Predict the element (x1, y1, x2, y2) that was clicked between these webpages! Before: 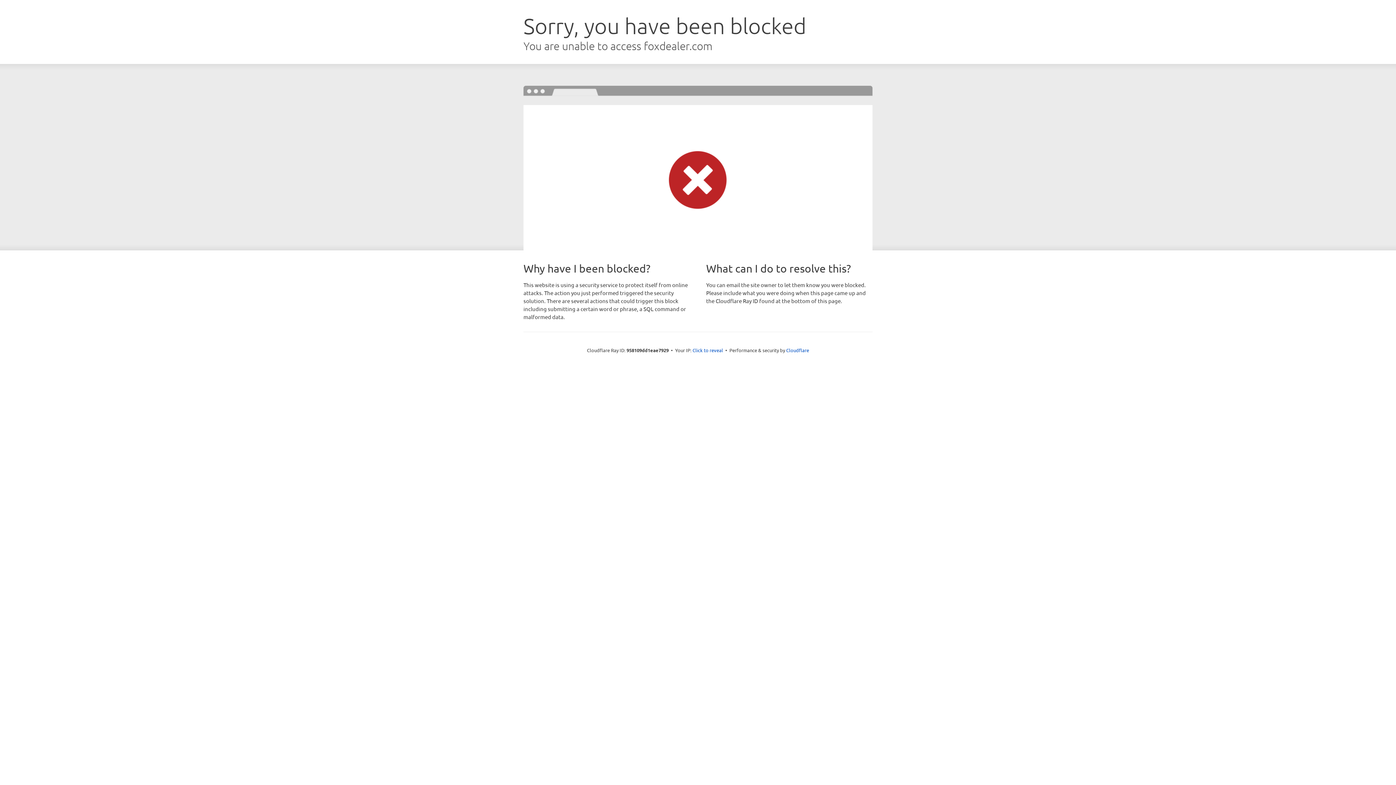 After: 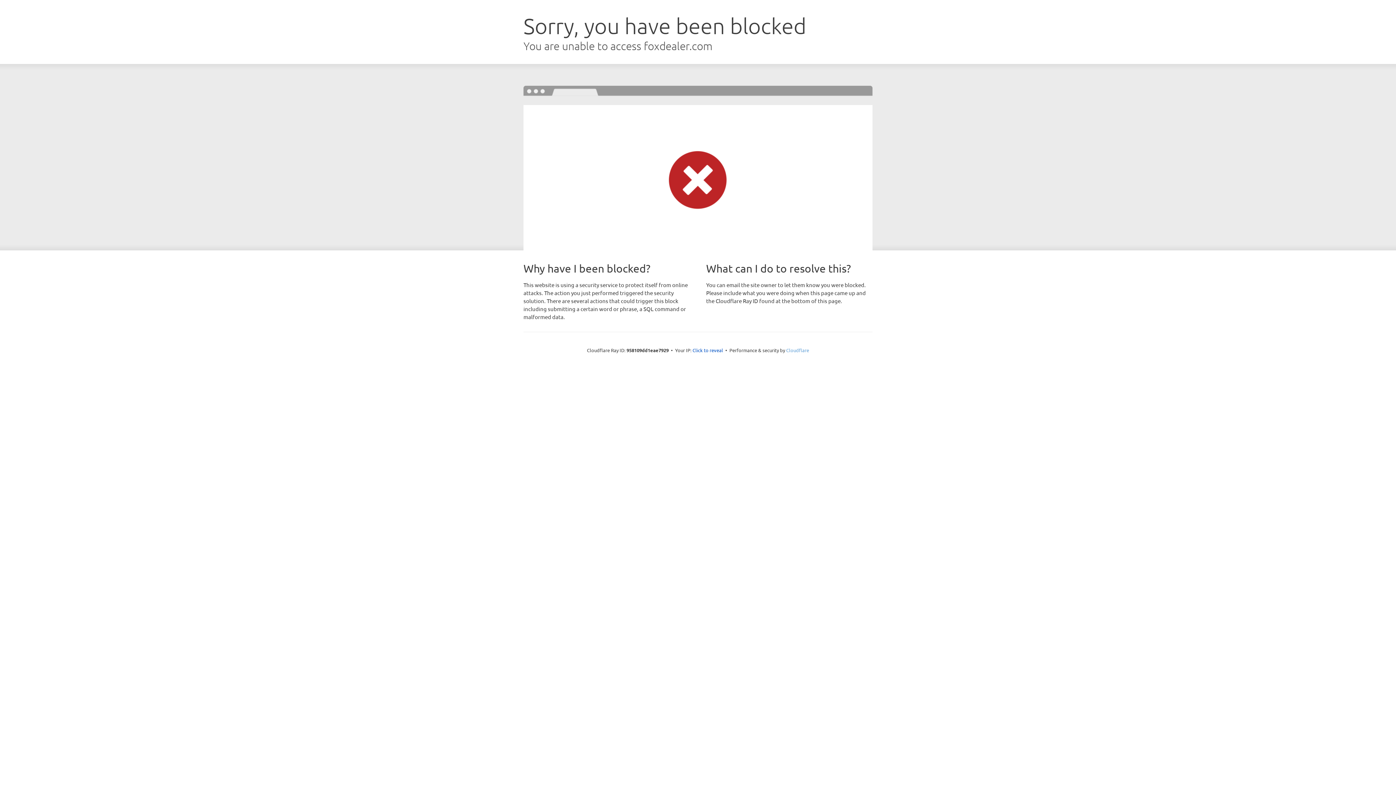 Action: bbox: (786, 347, 809, 353) label: Cloudflare